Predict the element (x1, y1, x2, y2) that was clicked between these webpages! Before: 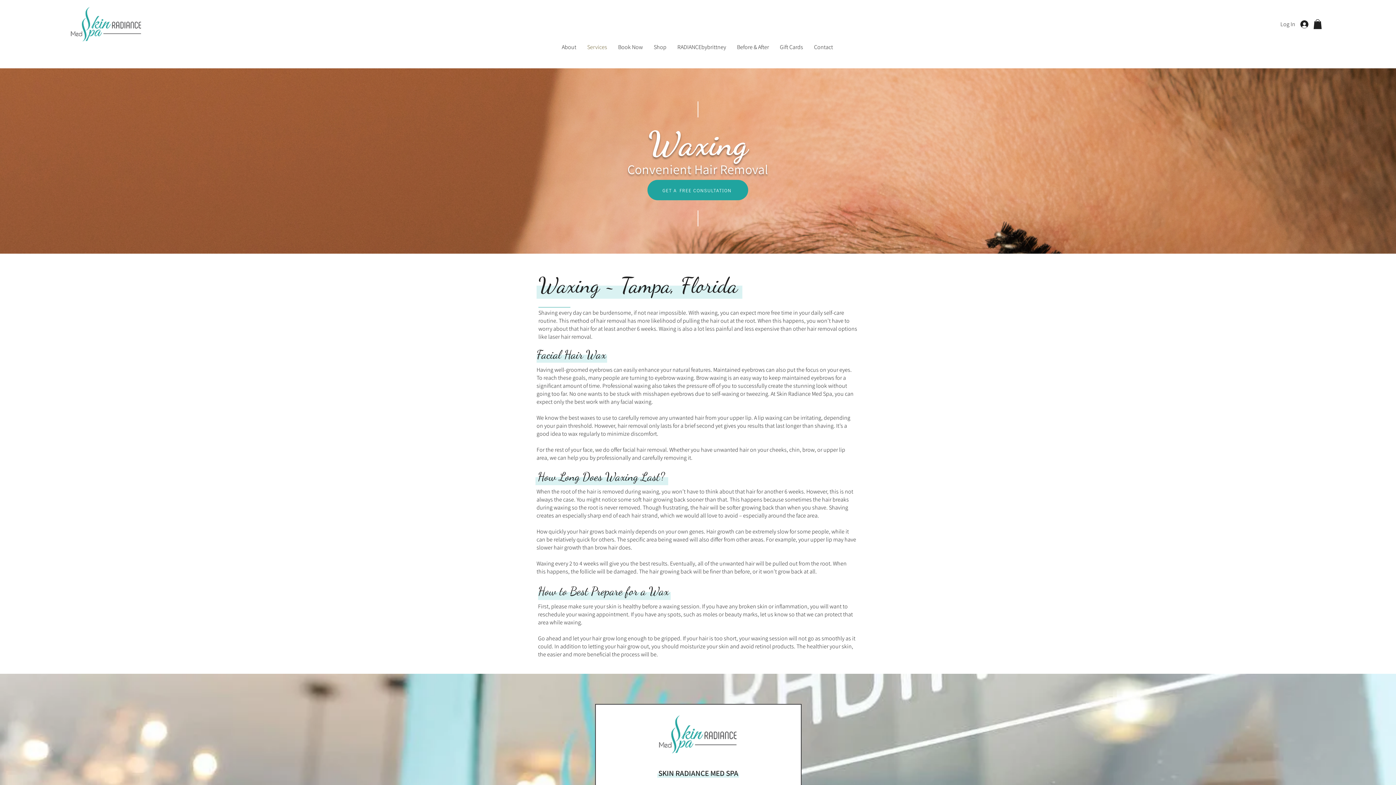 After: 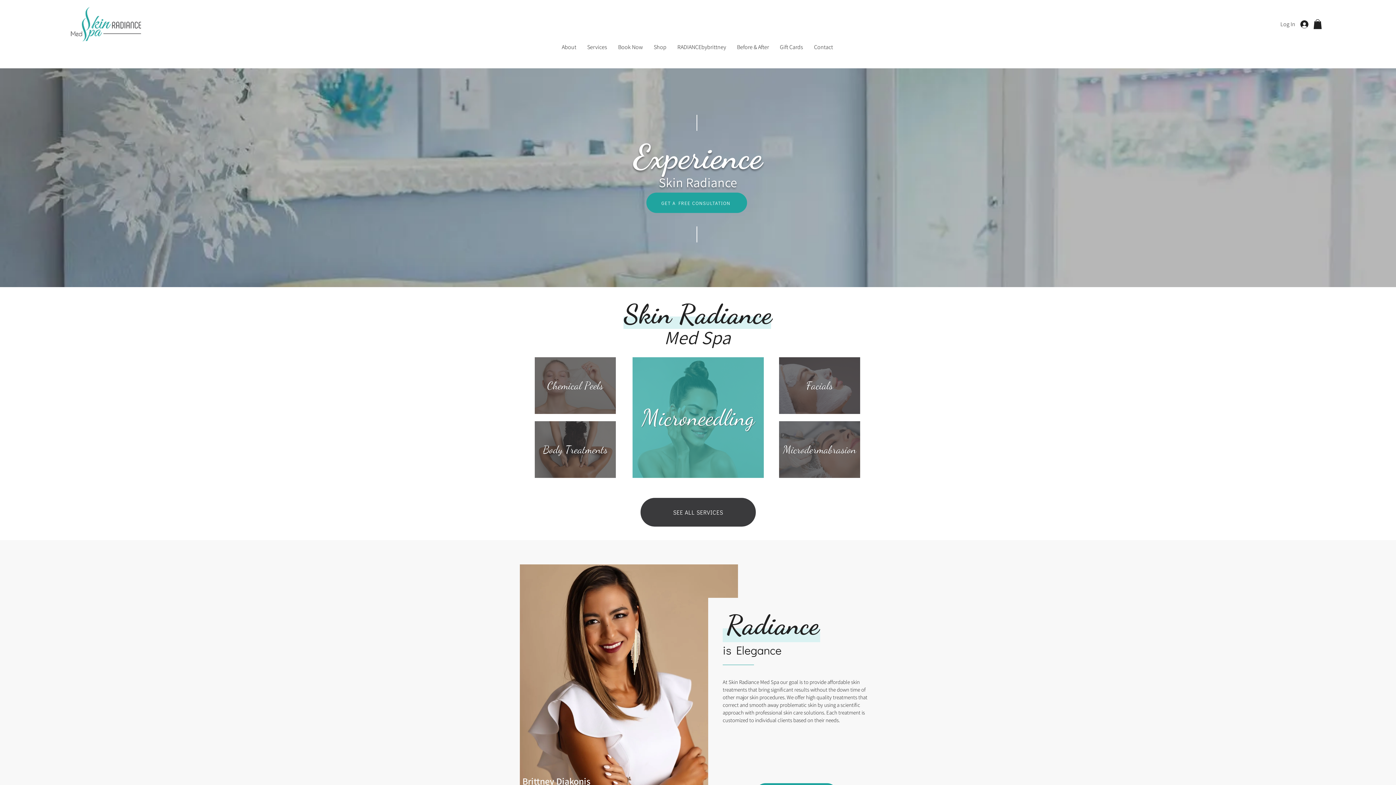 Action: bbox: (70, 6, 141, 41)